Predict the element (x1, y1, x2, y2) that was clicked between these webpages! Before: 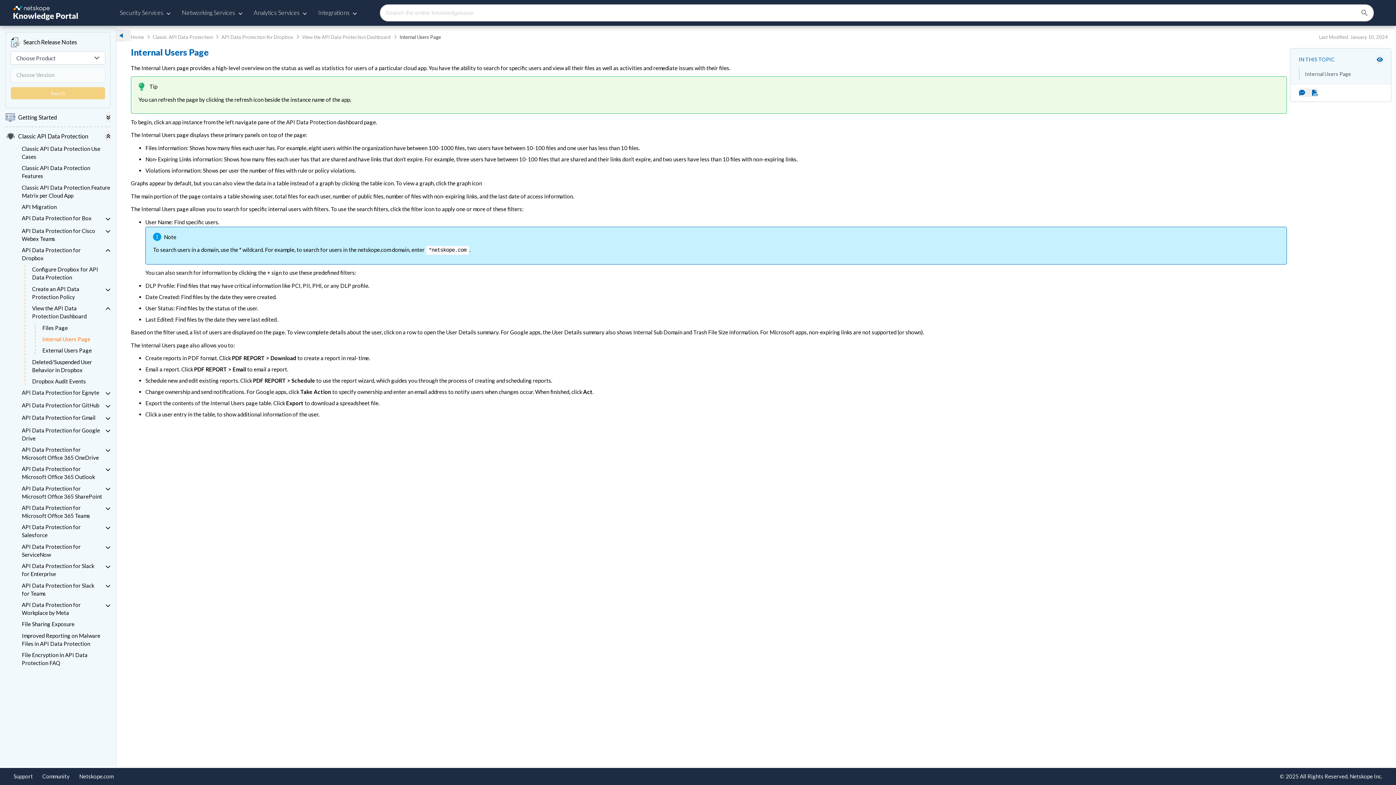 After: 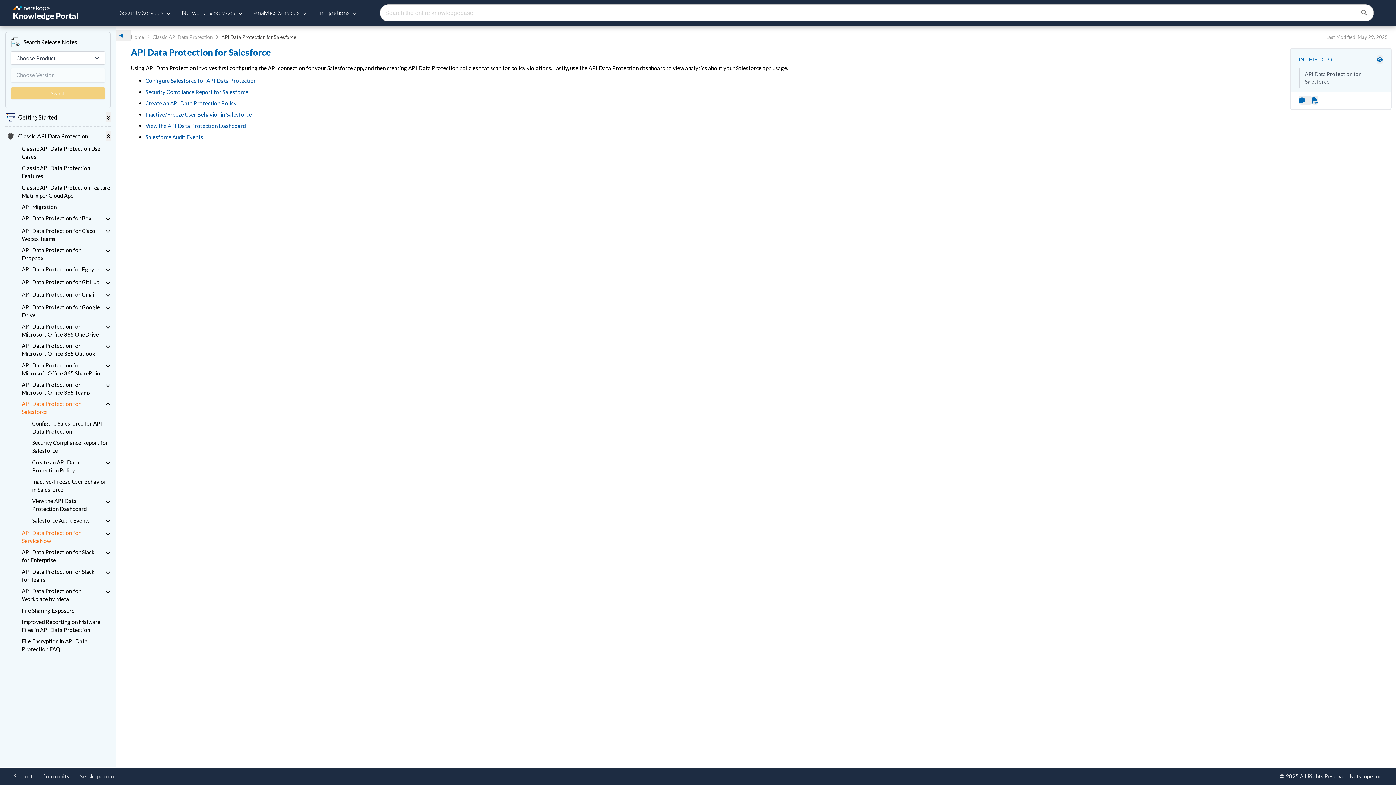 Action: bbox: (21, 523, 102, 539) label: API Data Protection for Salesforce